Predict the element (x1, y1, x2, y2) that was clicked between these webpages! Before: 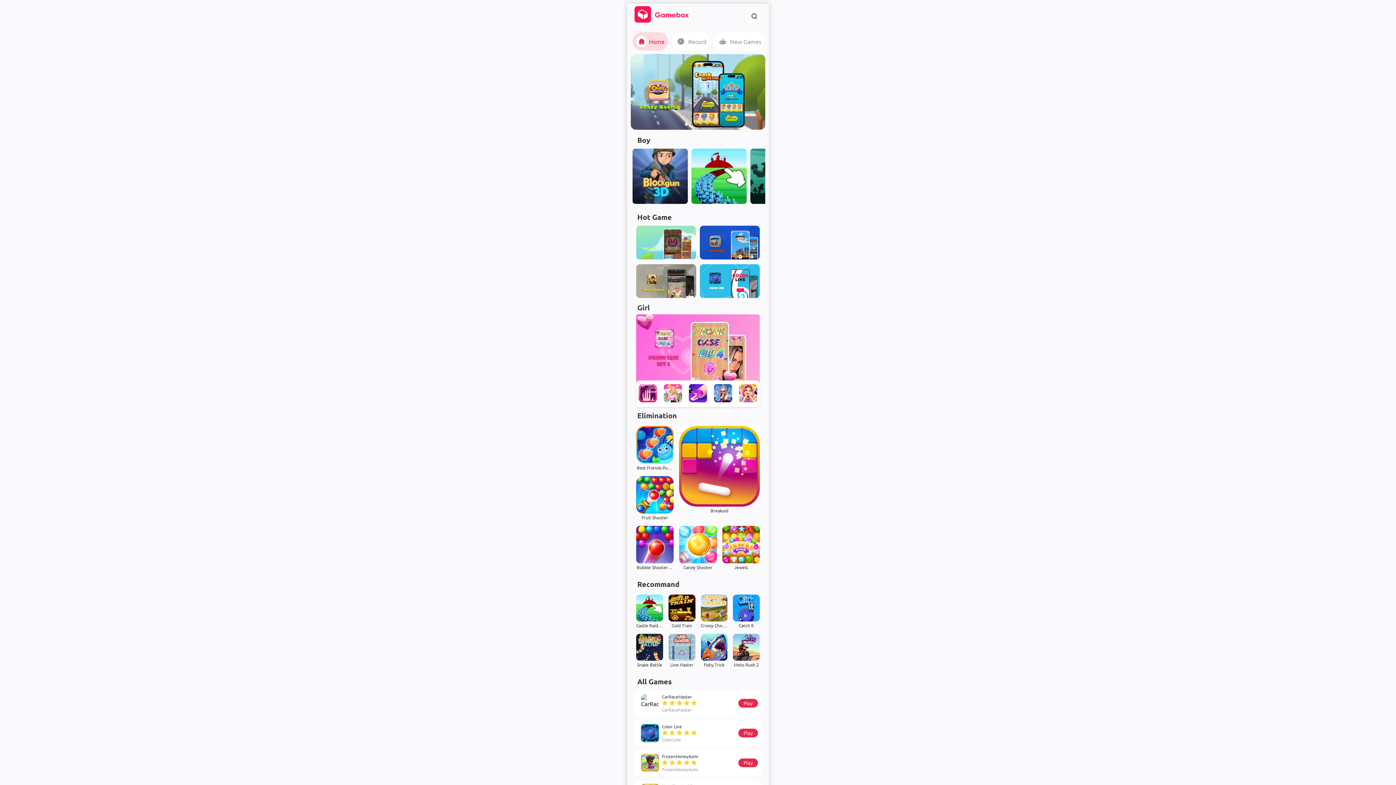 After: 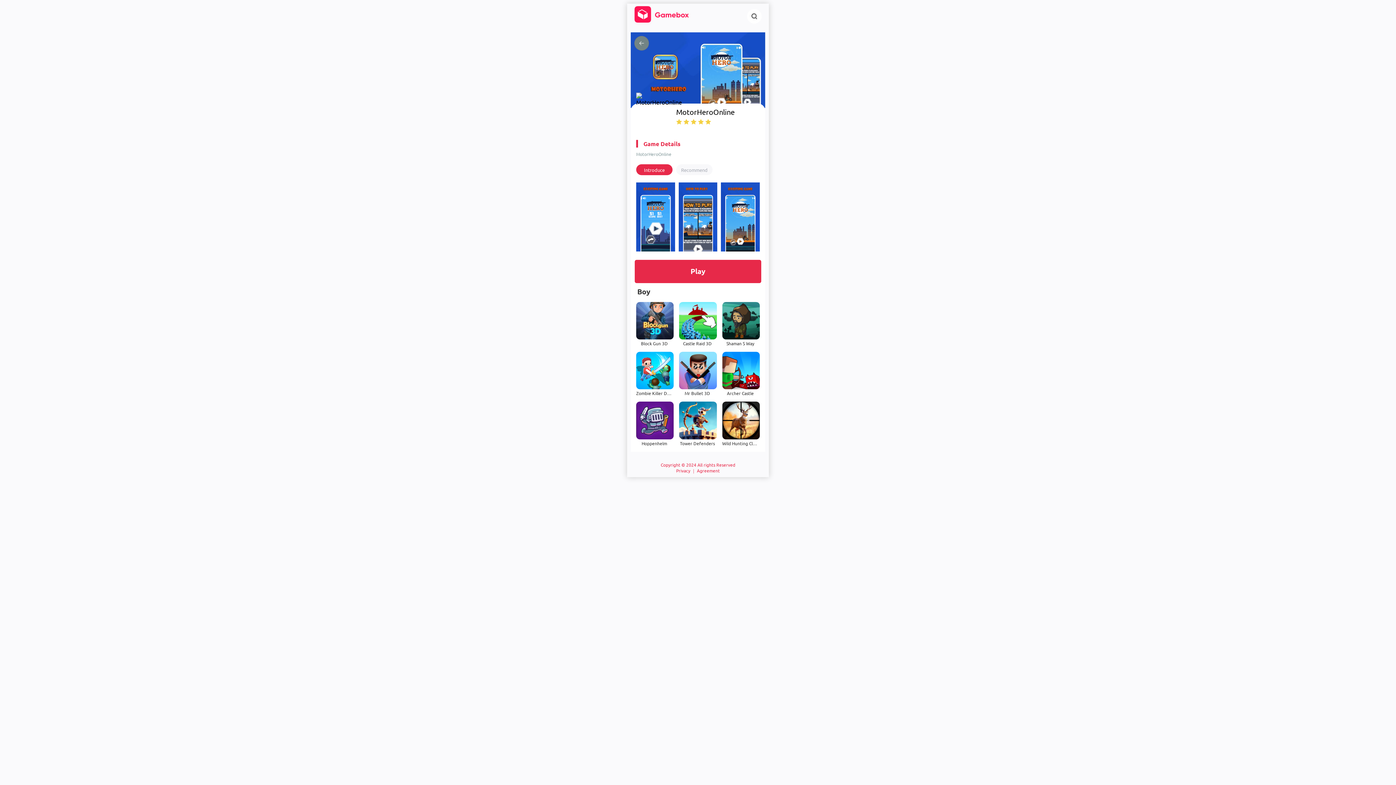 Action: bbox: (700, 253, 760, 260)